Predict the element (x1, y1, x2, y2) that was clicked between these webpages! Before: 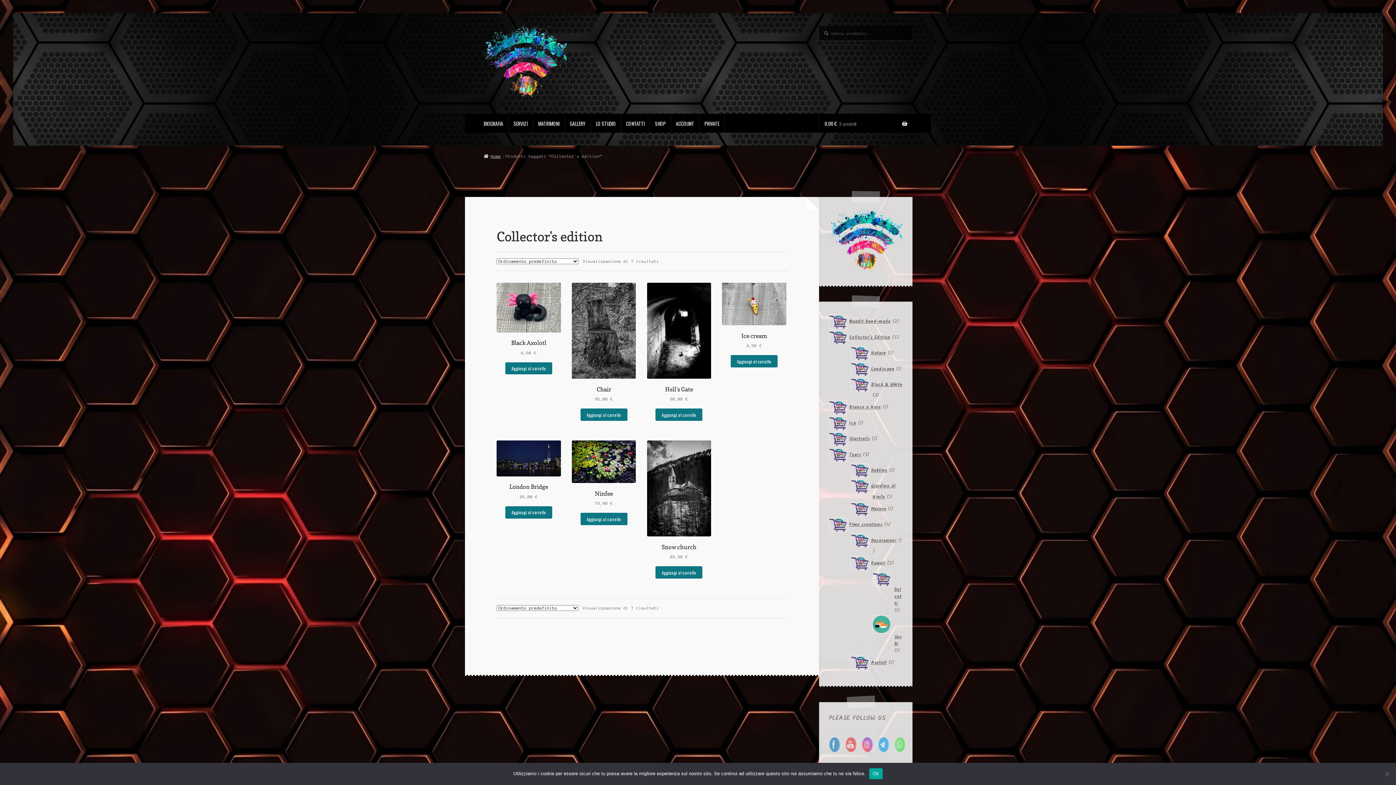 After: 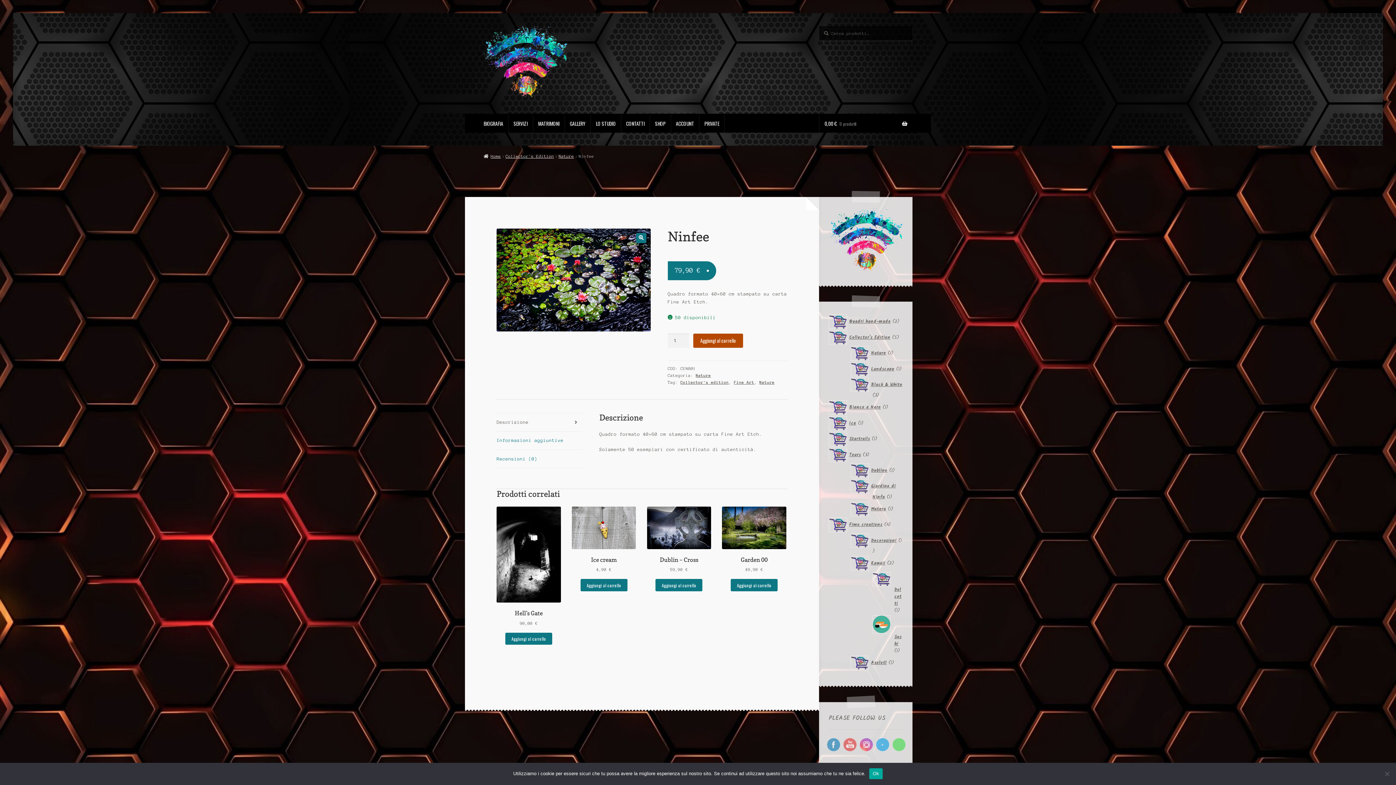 Action: bbox: (572, 440, 636, 507) label: Ninfee
79,90 €